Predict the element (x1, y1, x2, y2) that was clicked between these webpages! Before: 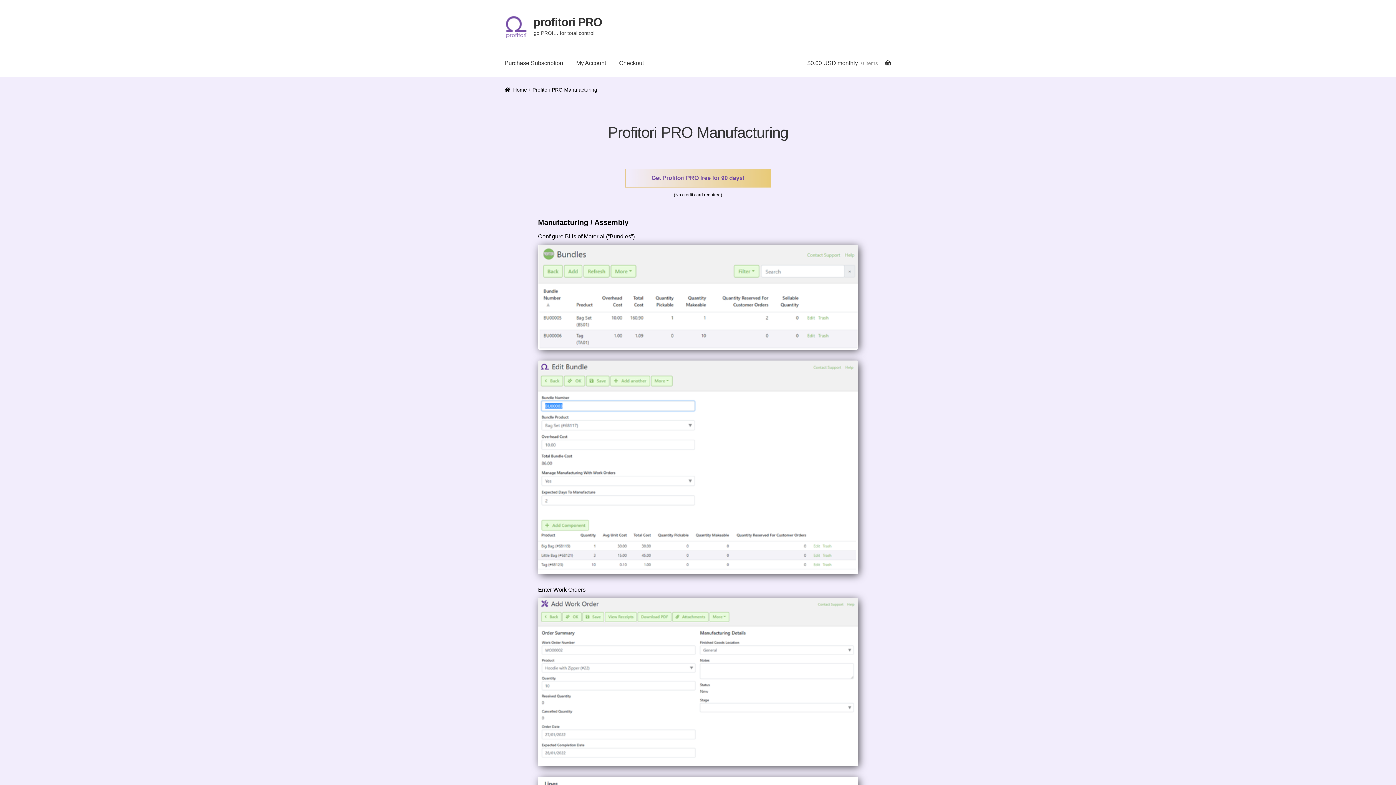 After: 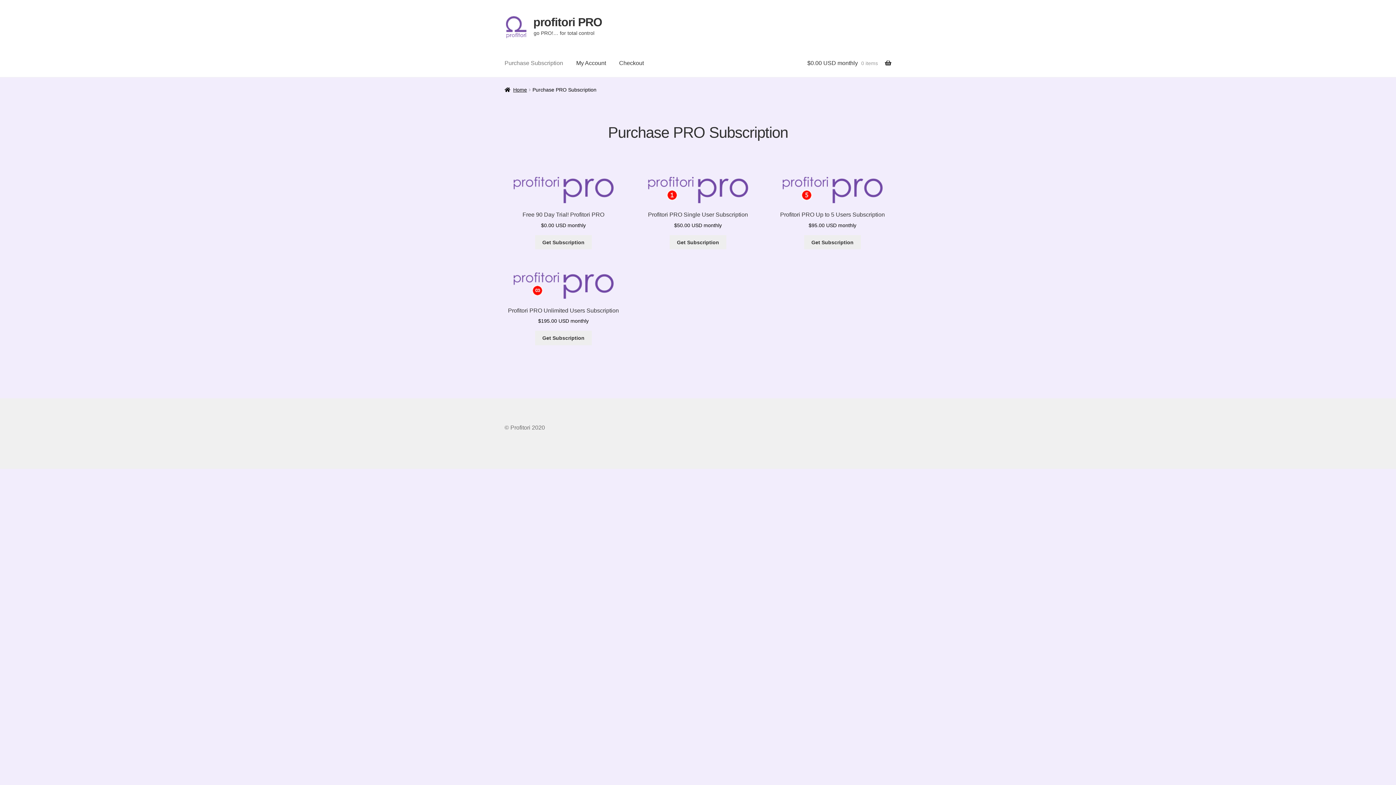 Action: label: Purchase Subscription bbox: (498, 49, 569, 77)